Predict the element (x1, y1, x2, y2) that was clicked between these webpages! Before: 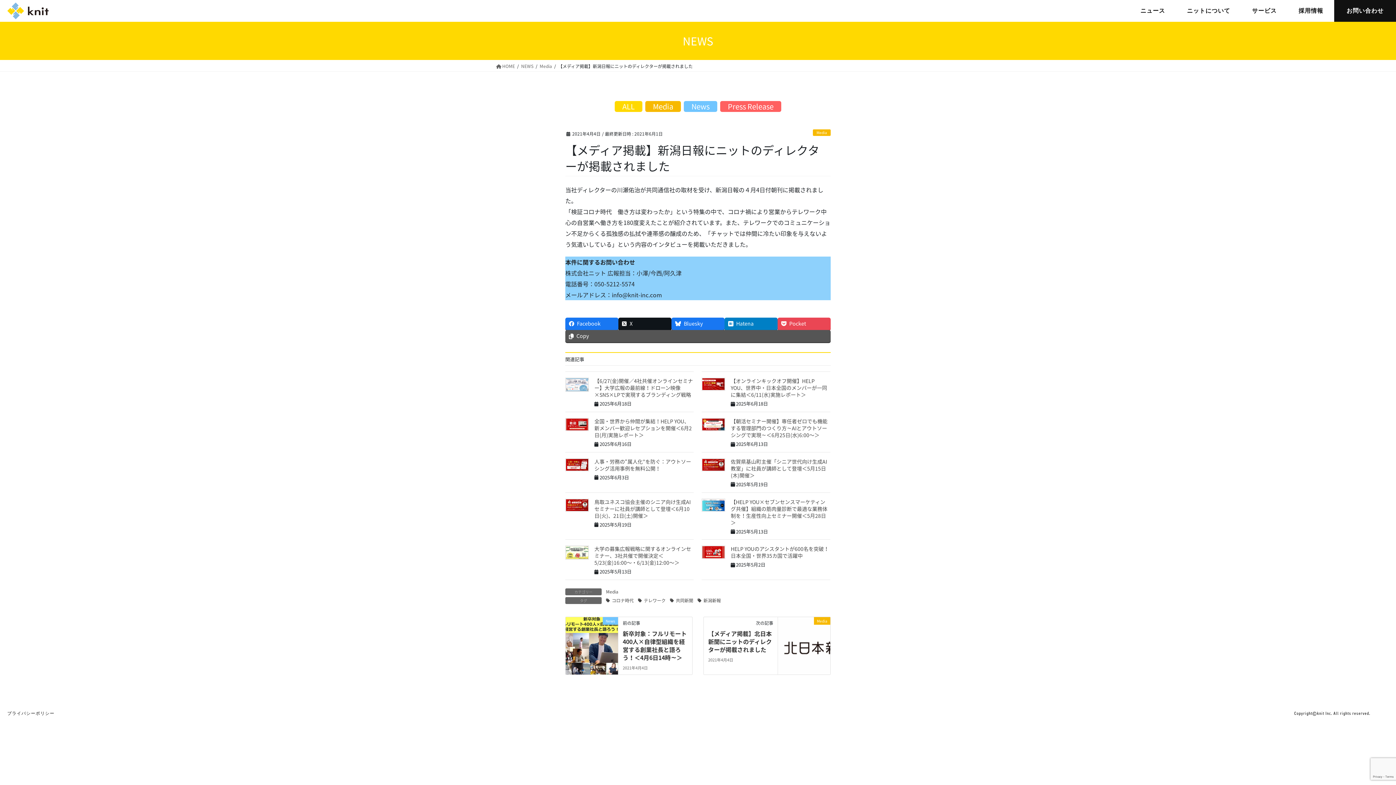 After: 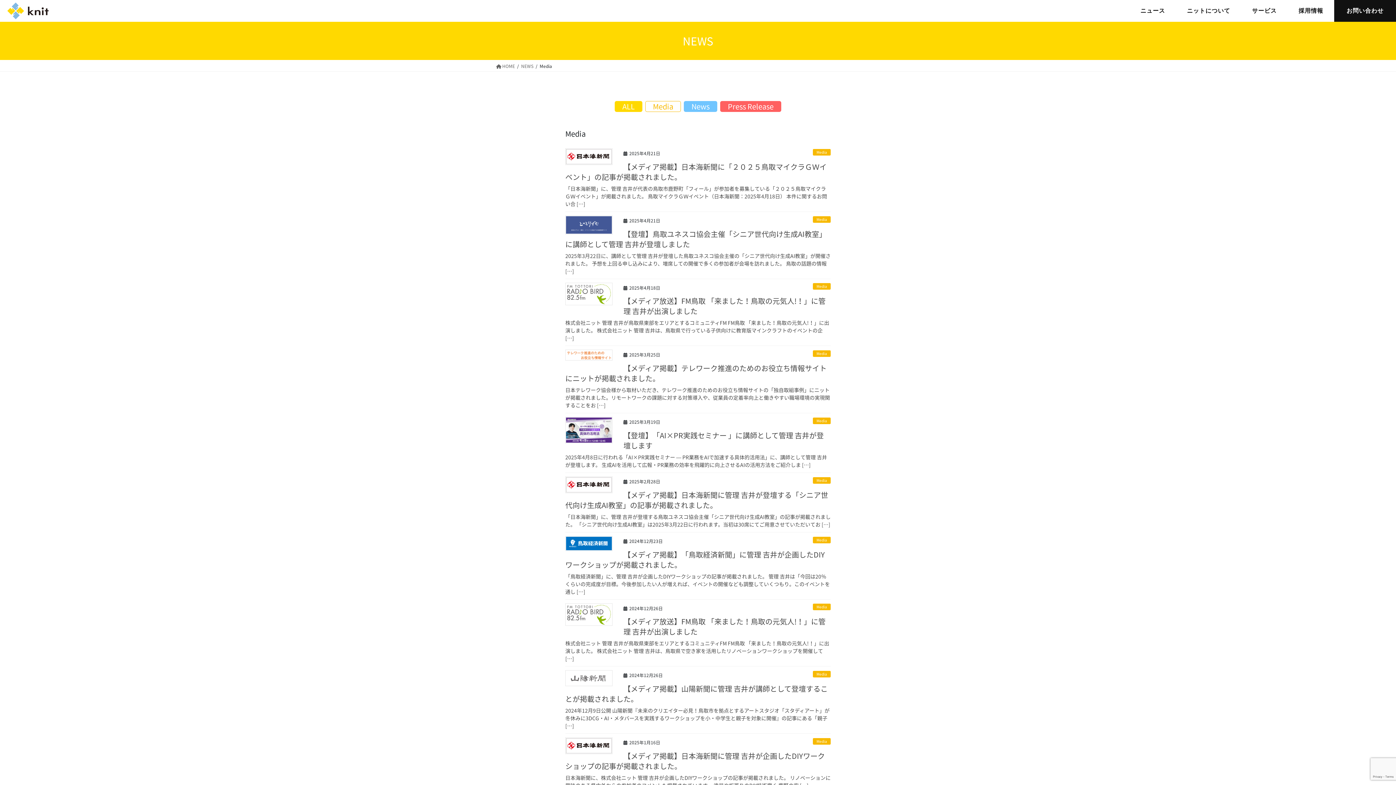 Action: bbox: (539, 61, 552, 70) label: Media